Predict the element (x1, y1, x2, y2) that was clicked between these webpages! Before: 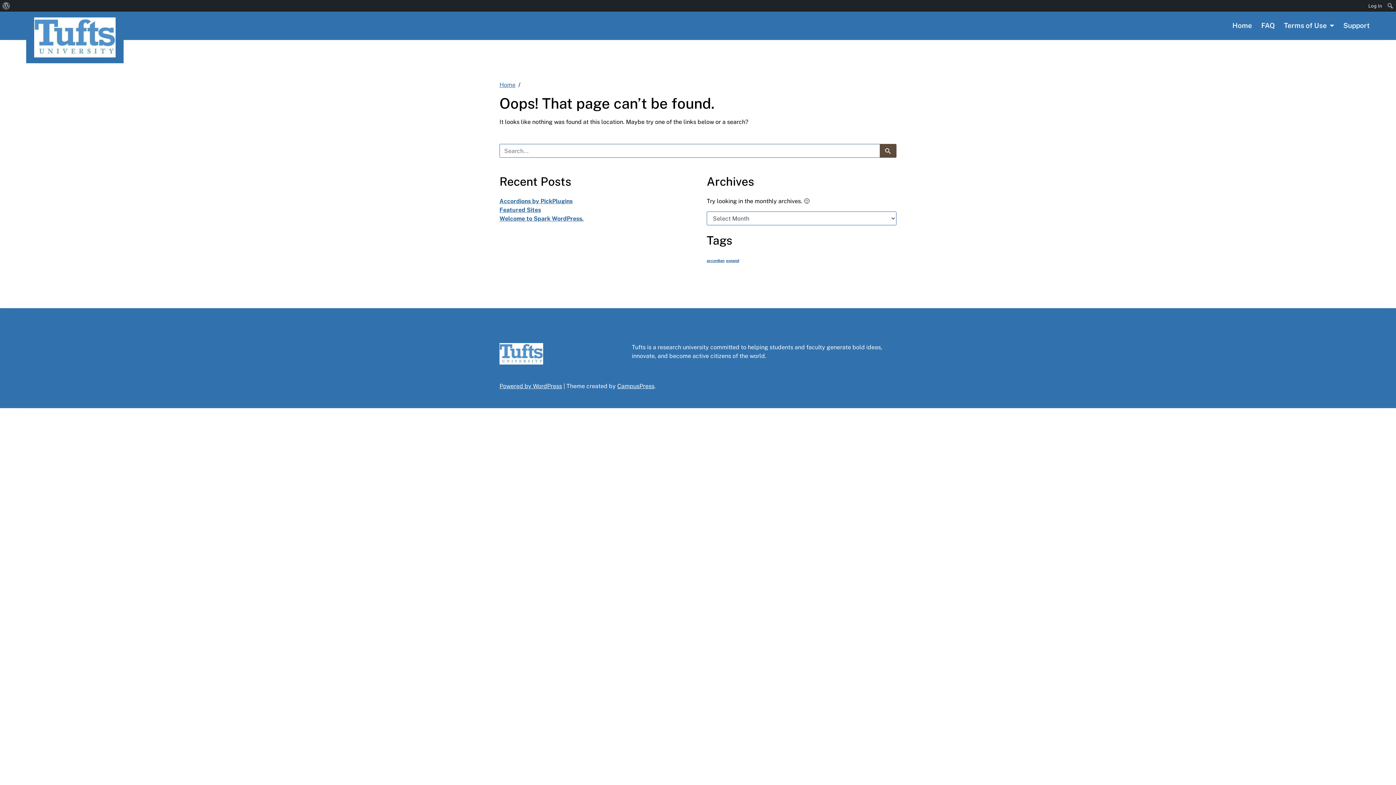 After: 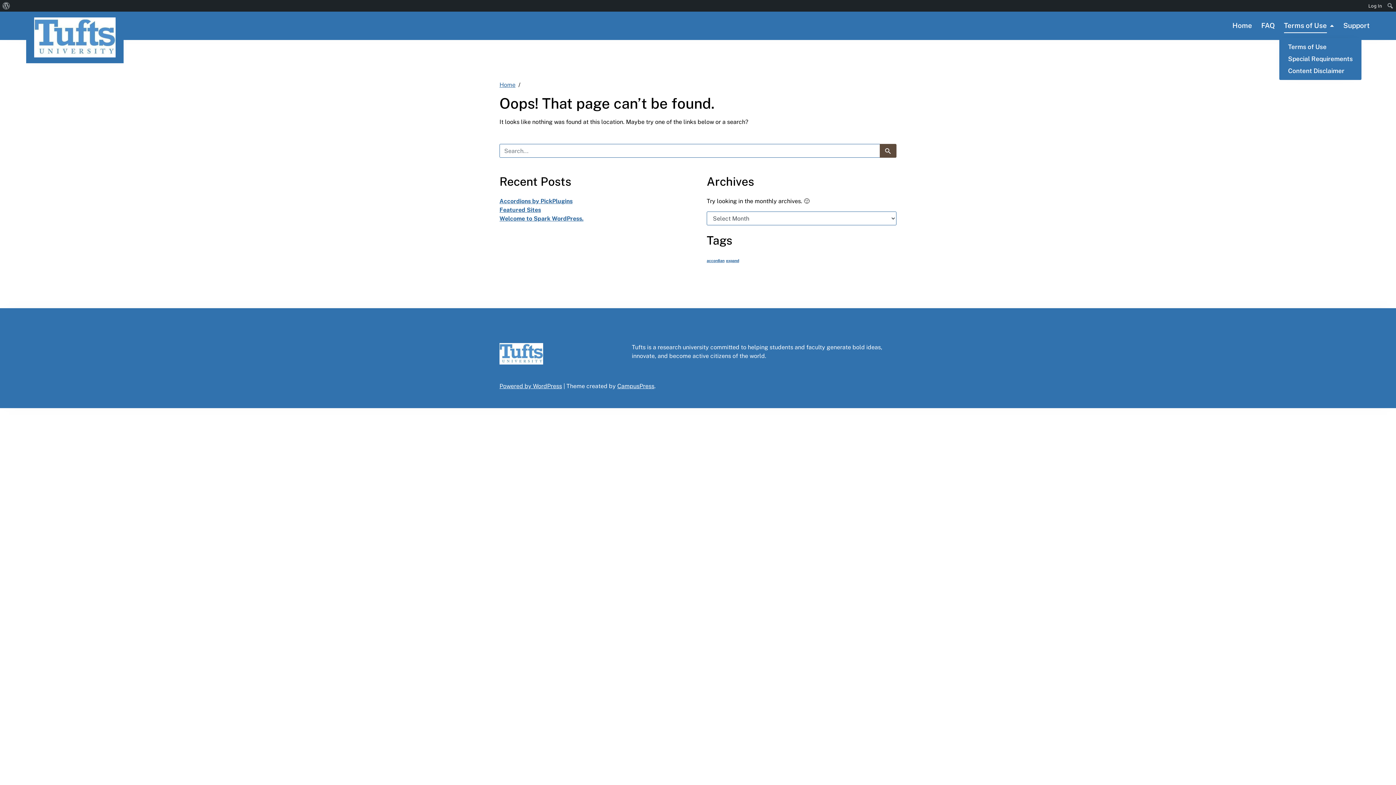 Action: bbox: (1284, 16, 1334, 34) label: Terms of Use